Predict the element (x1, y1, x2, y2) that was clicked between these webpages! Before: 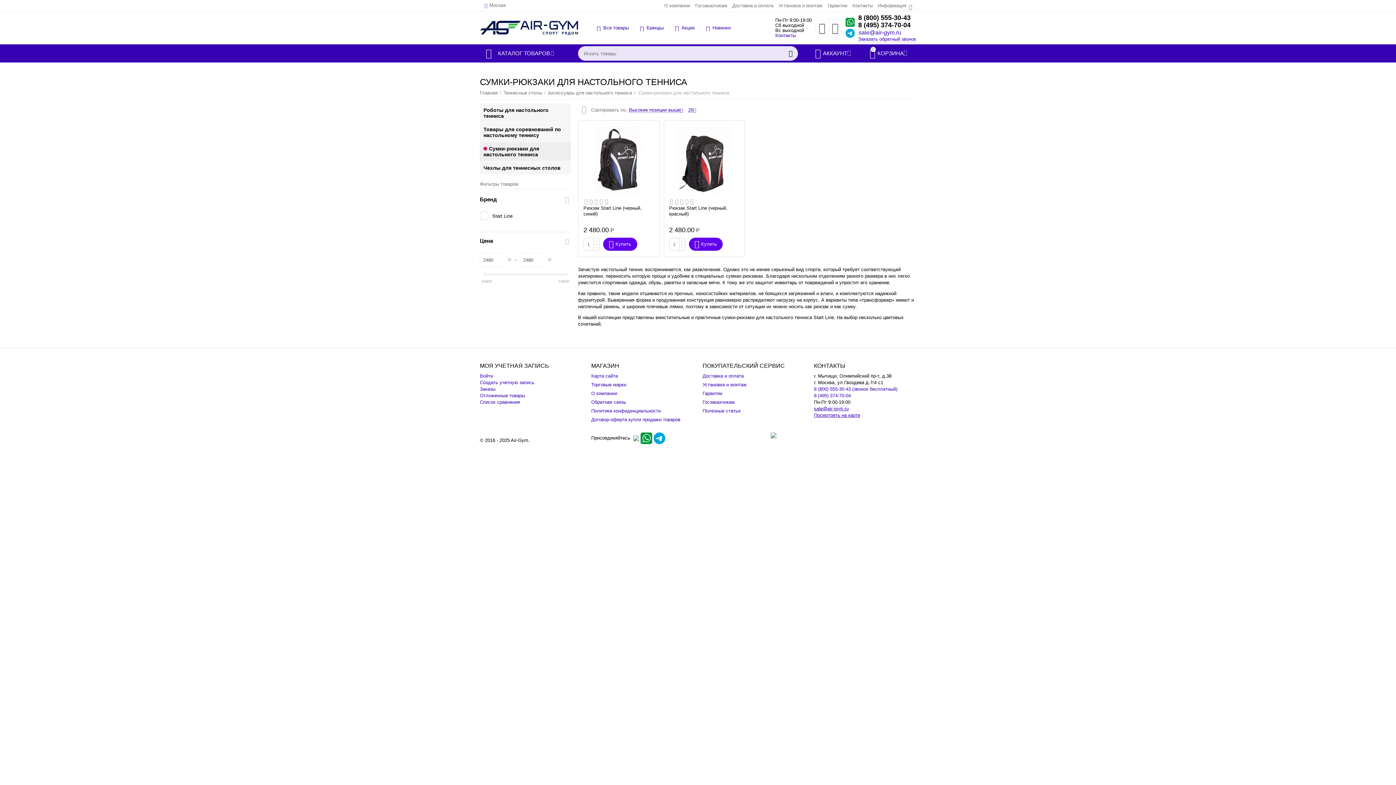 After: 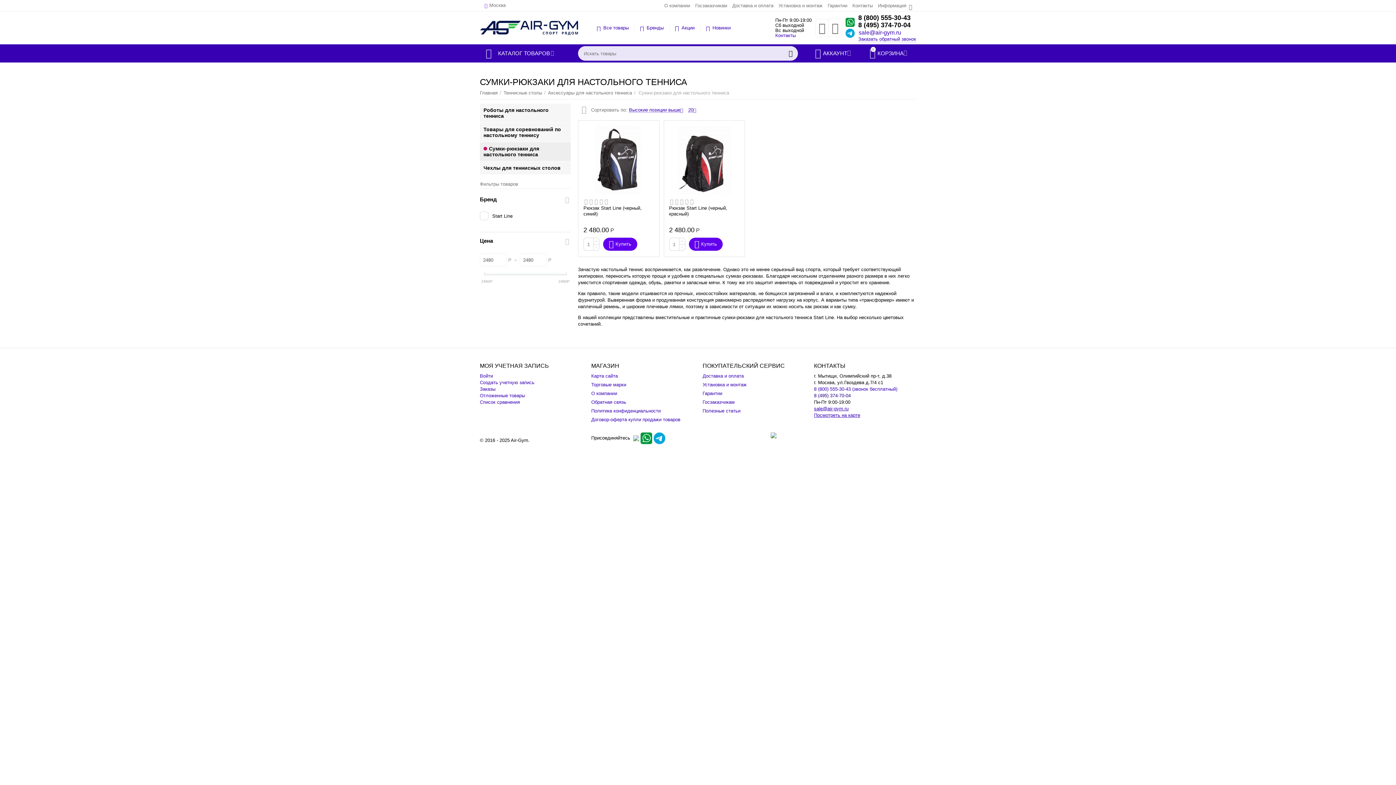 Action: label: 8 (495) 374-70-04 bbox: (814, 393, 851, 398)